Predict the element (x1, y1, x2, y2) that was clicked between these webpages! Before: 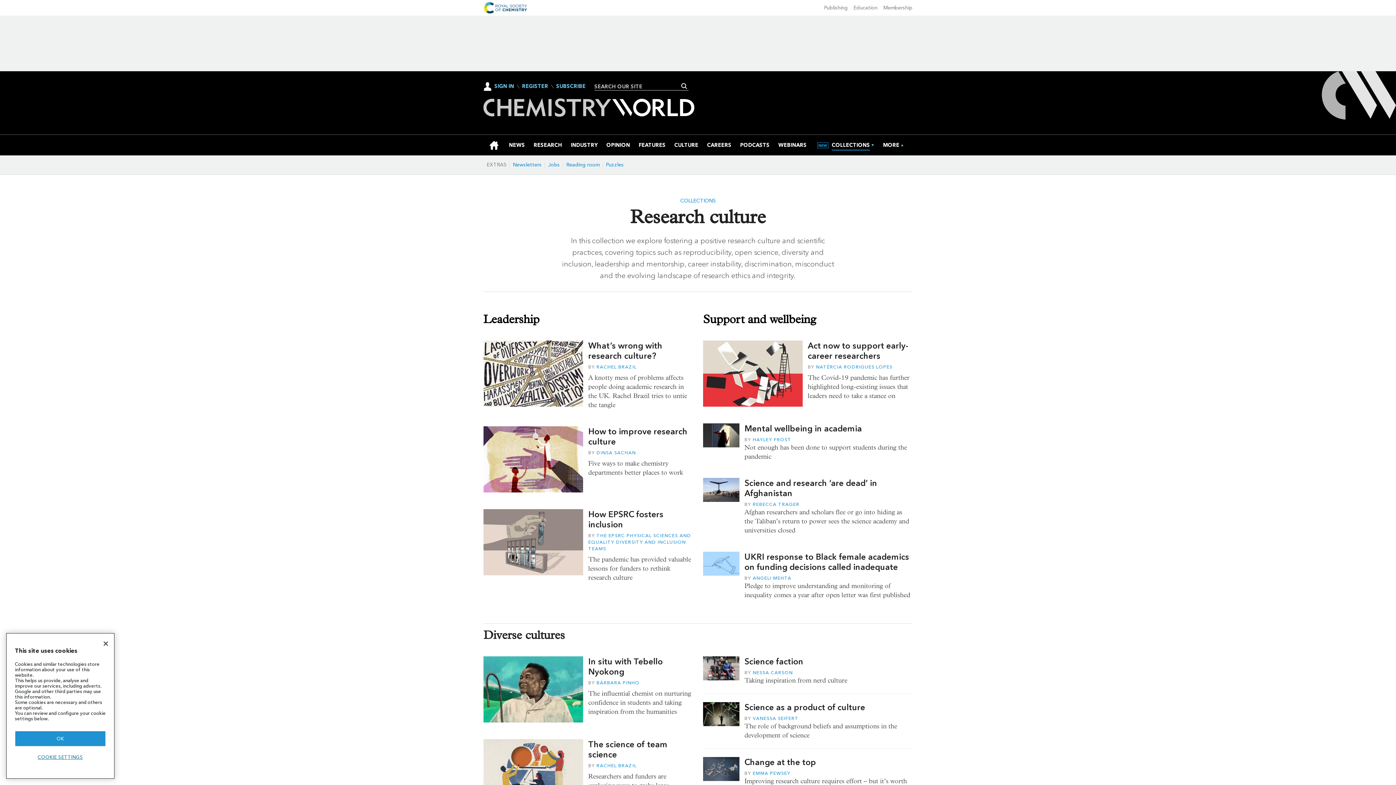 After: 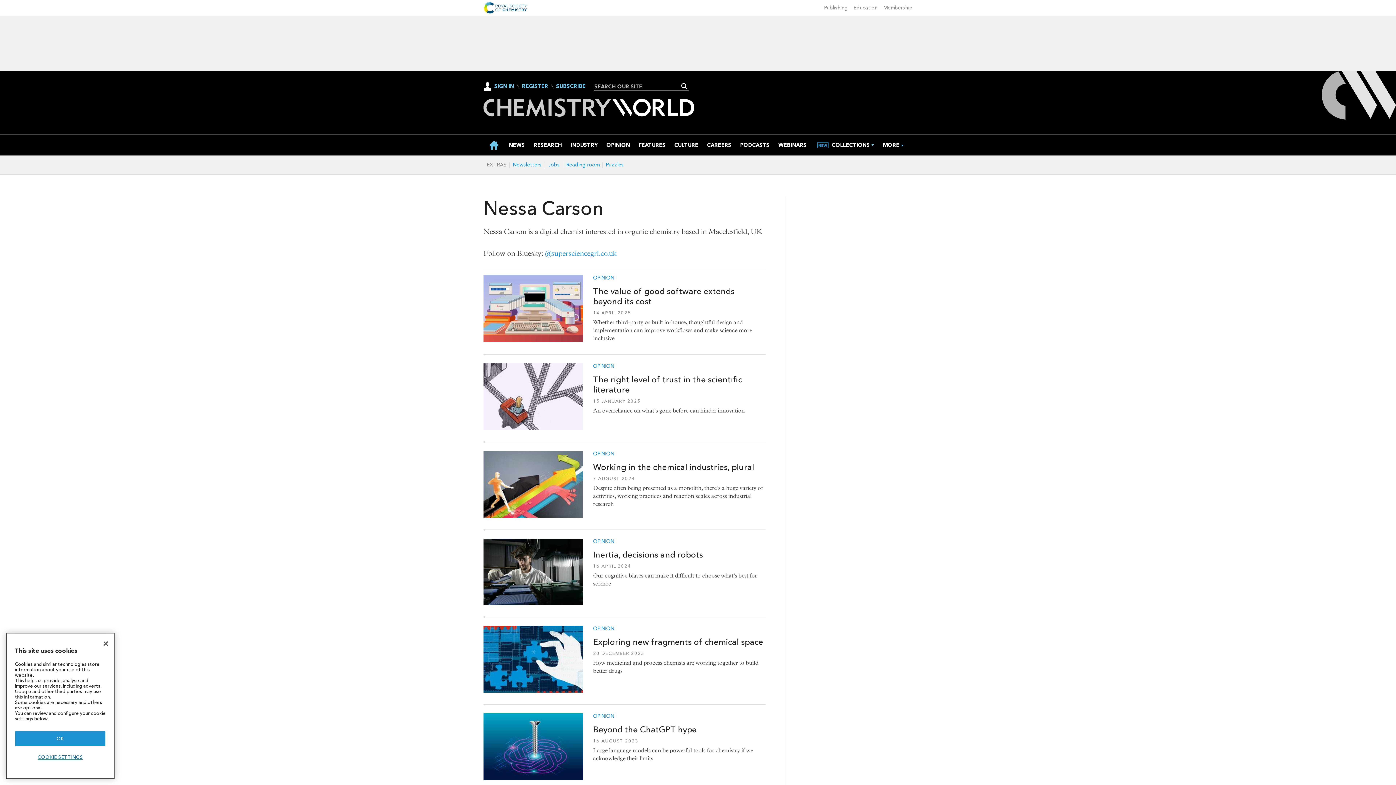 Action: bbox: (752, 670, 793, 675) label: NESSA CARSON